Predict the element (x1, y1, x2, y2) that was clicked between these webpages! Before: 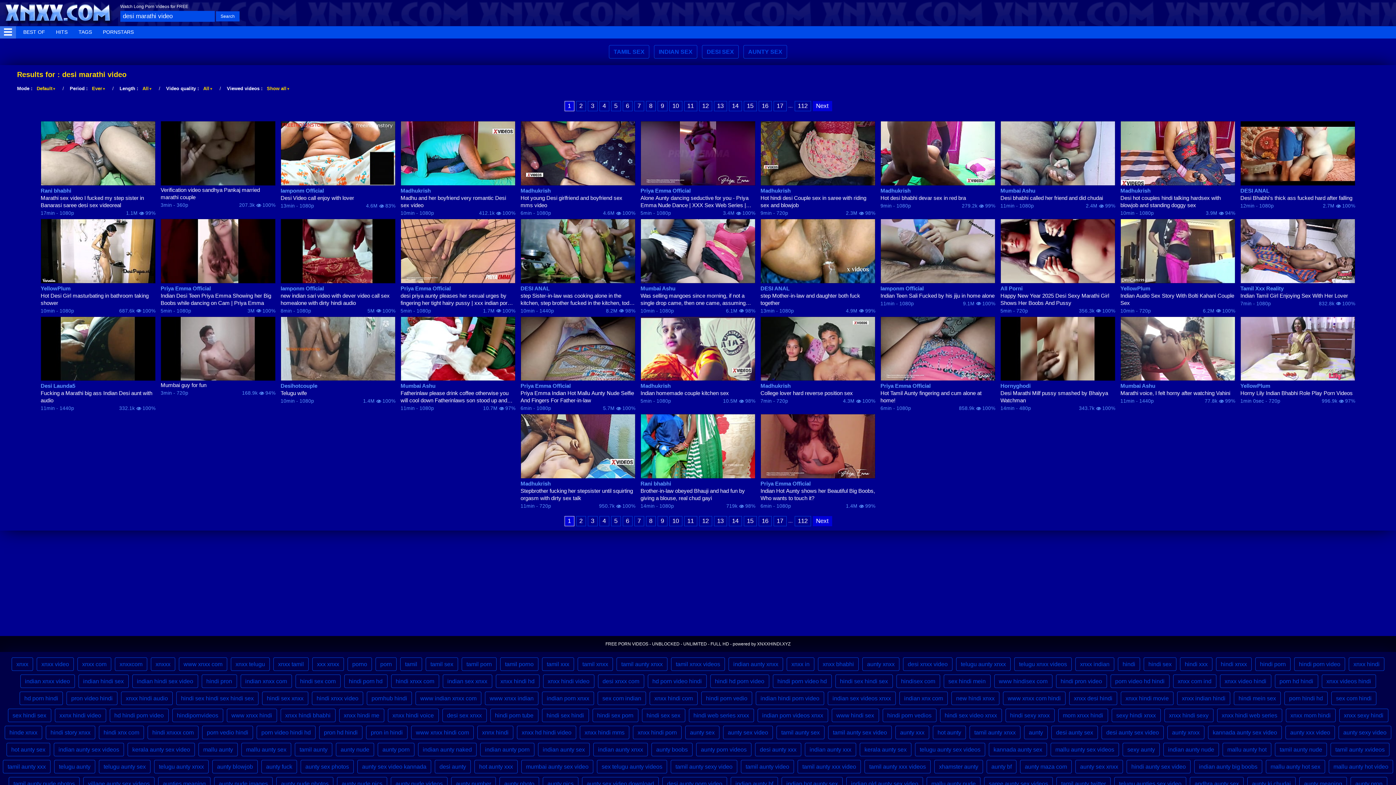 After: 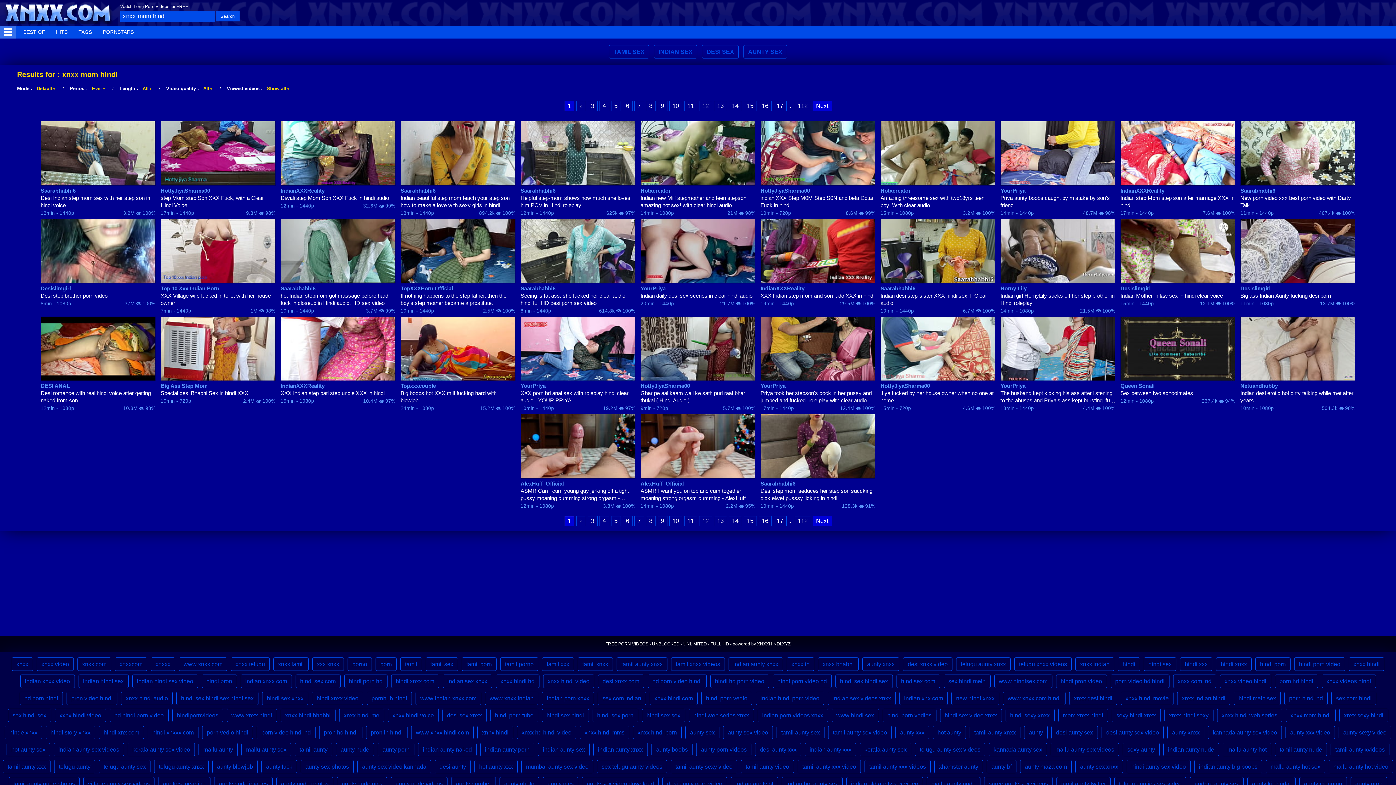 Action: label: xnxx mom hindi bbox: (1286, 709, 1335, 722)